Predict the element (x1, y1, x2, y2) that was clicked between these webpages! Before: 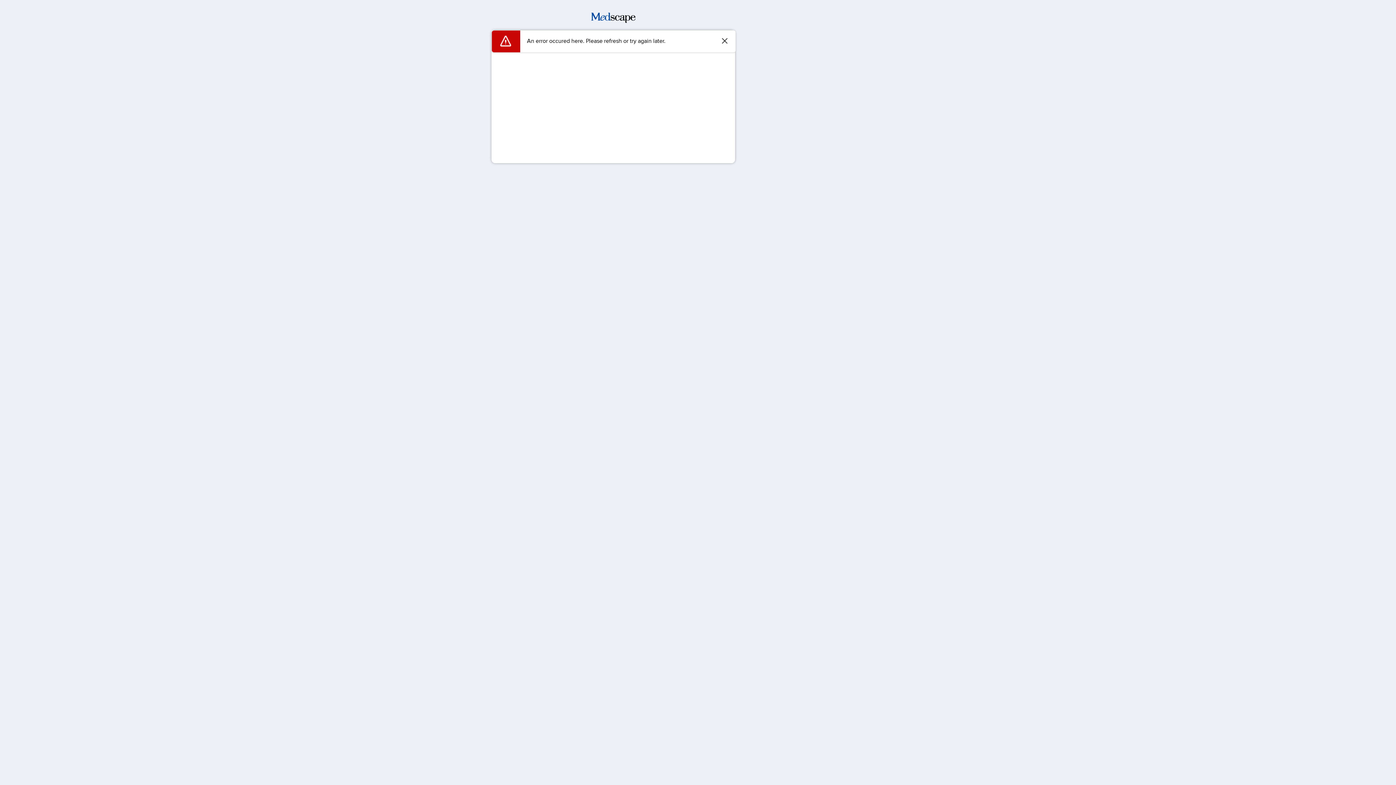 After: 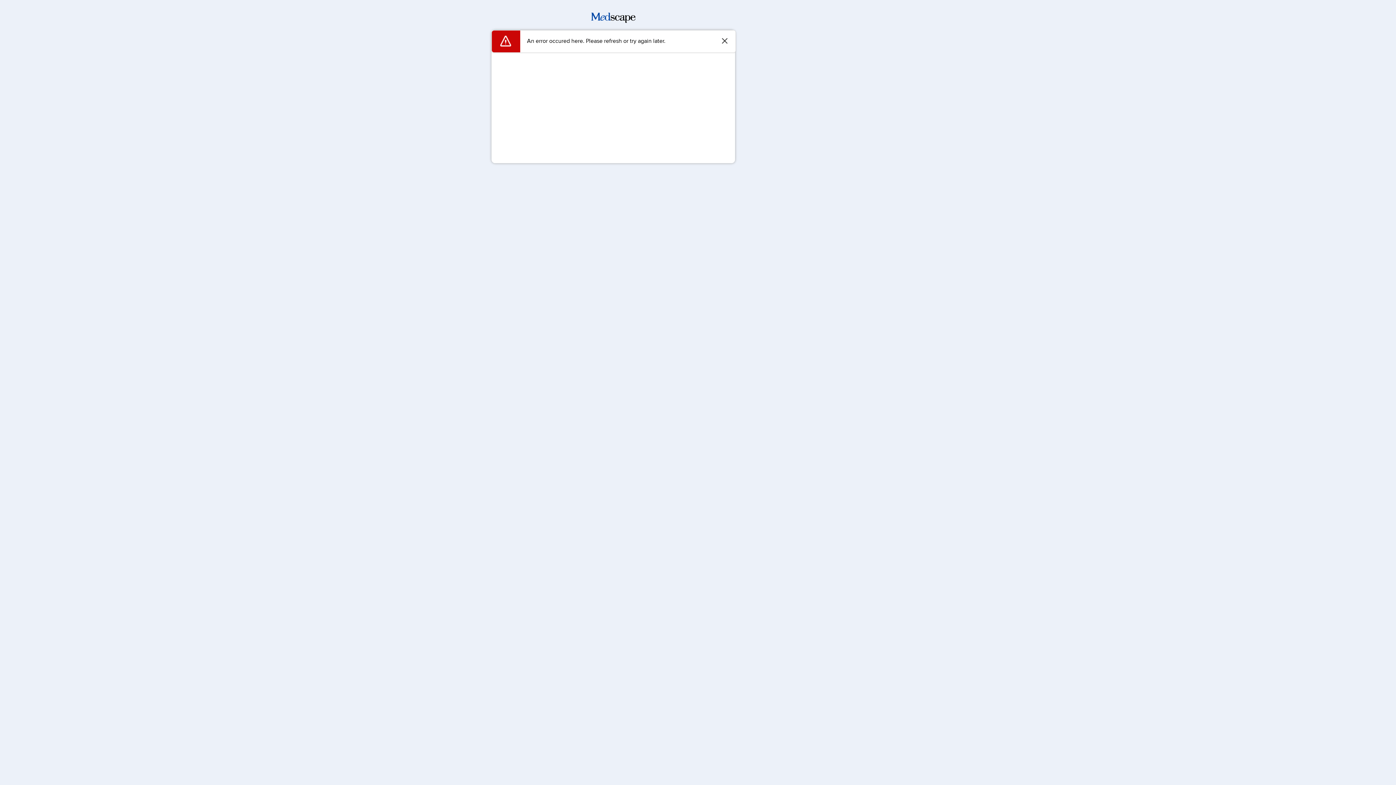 Action: bbox: (591, 17, 635, 24)